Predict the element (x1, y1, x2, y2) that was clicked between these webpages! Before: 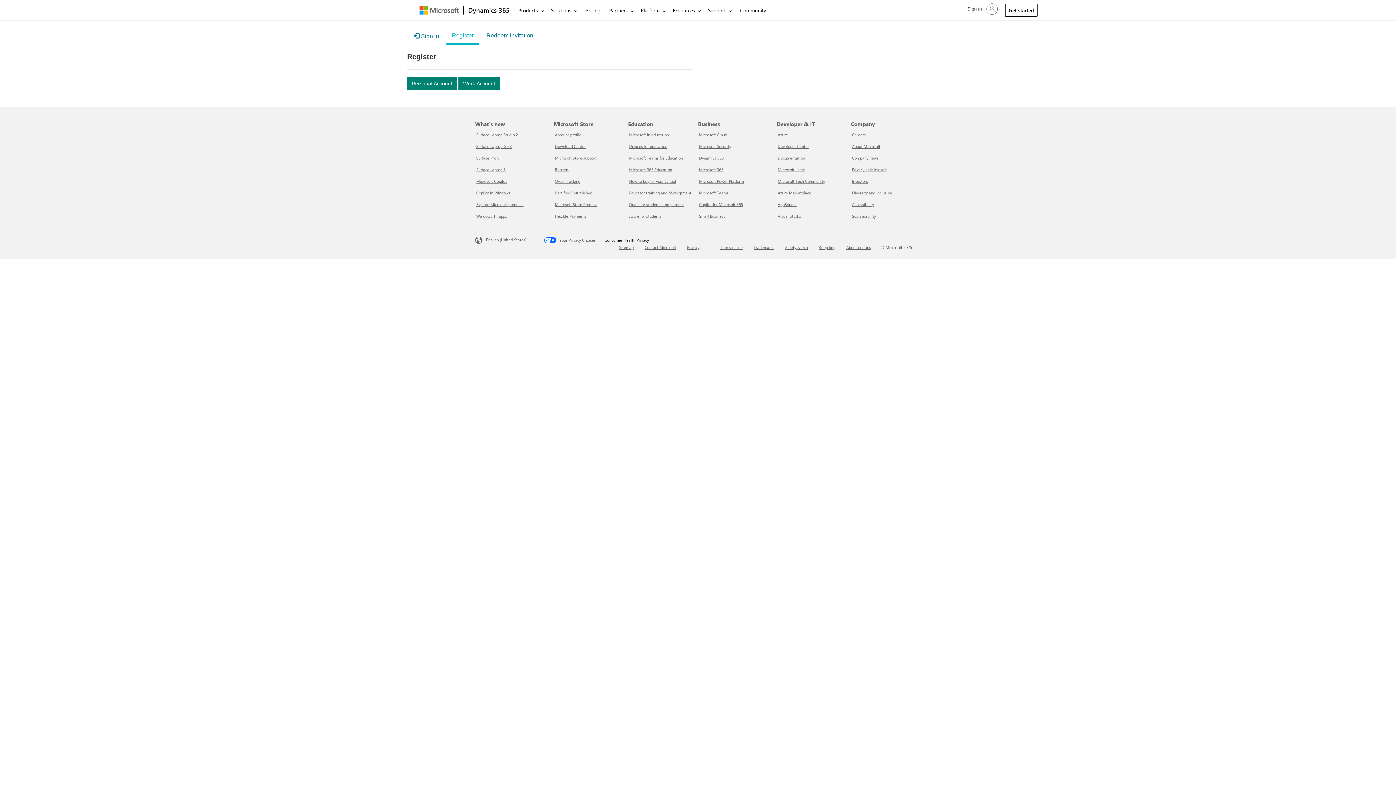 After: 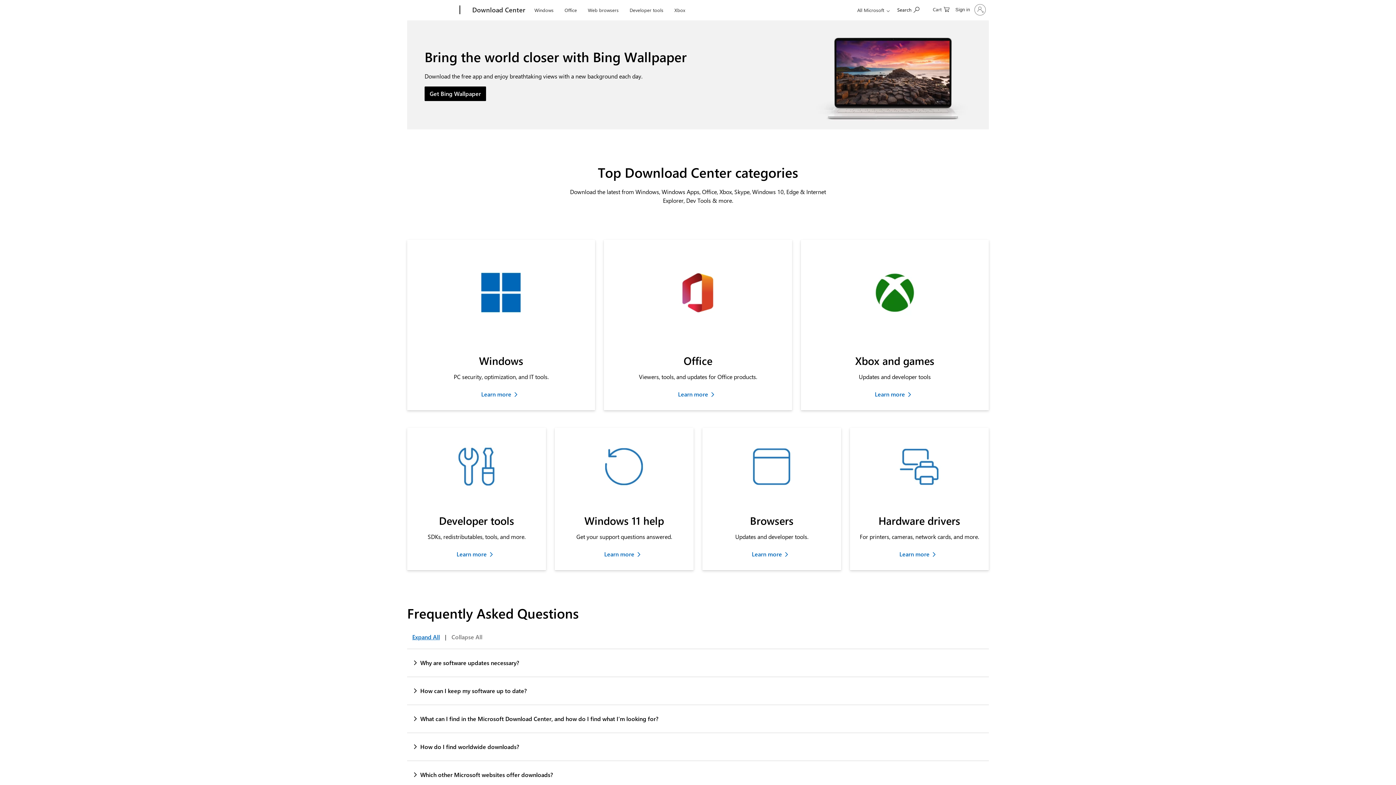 Action: bbox: (555, 143, 585, 149) label: Download Center Microsoft Store